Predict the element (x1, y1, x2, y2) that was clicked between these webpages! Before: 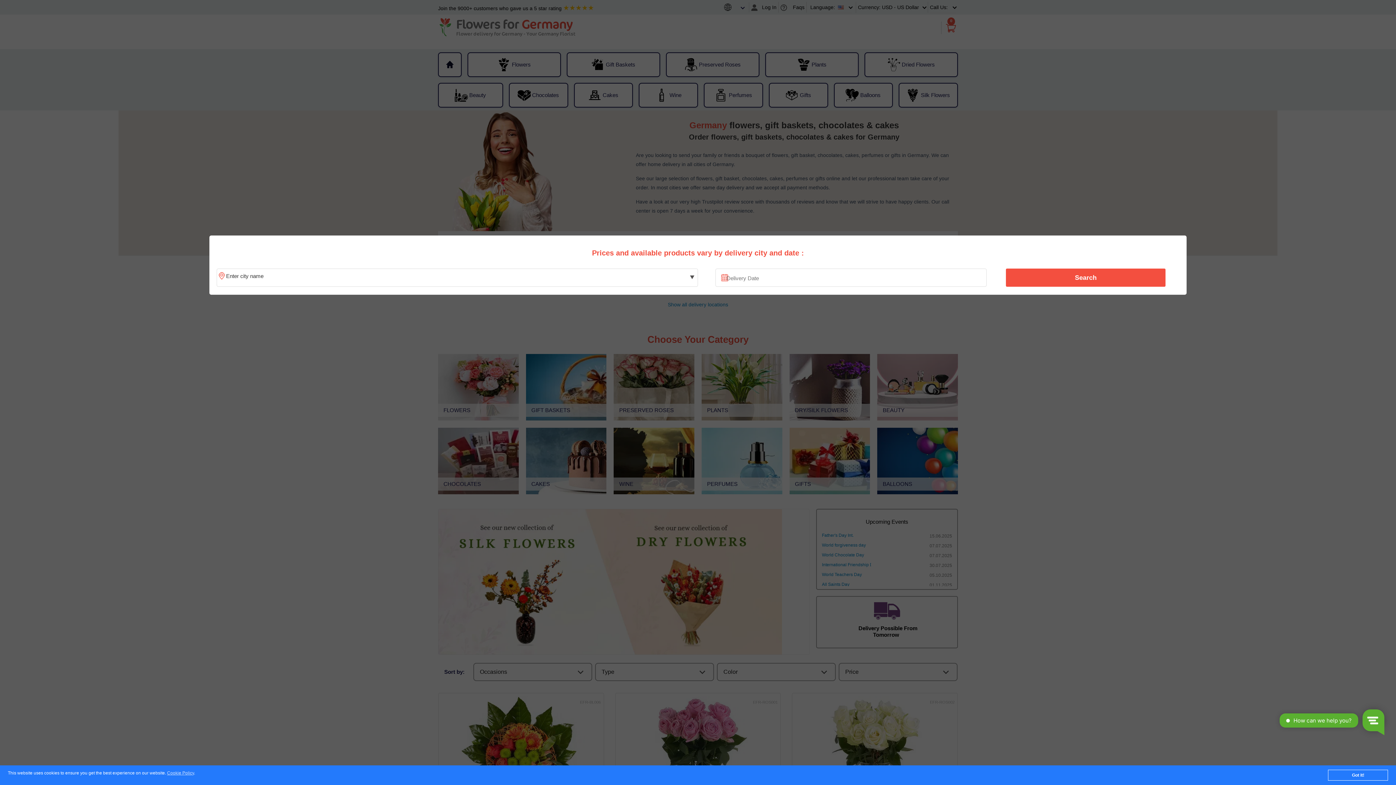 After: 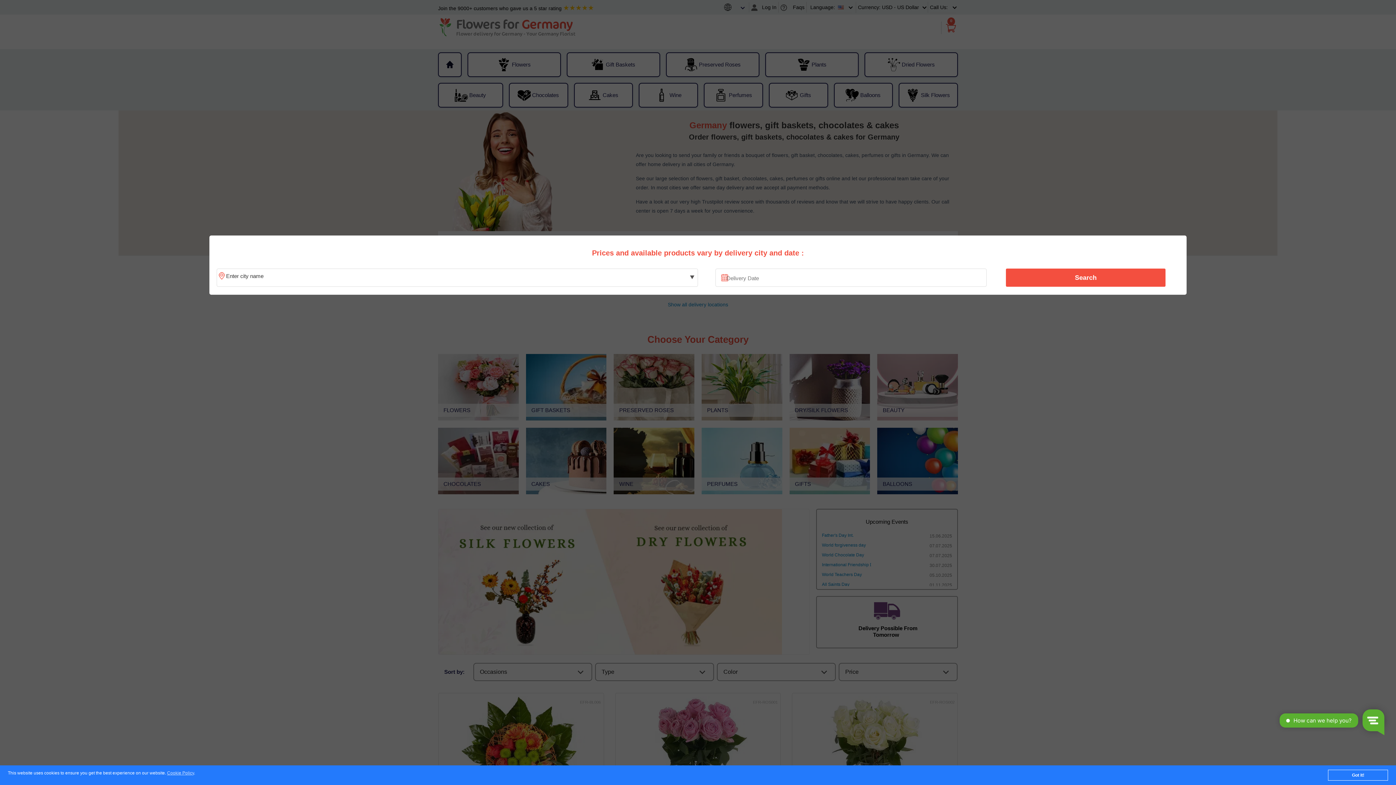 Action: bbox: (1010, 270, 1161, 285) label: Search